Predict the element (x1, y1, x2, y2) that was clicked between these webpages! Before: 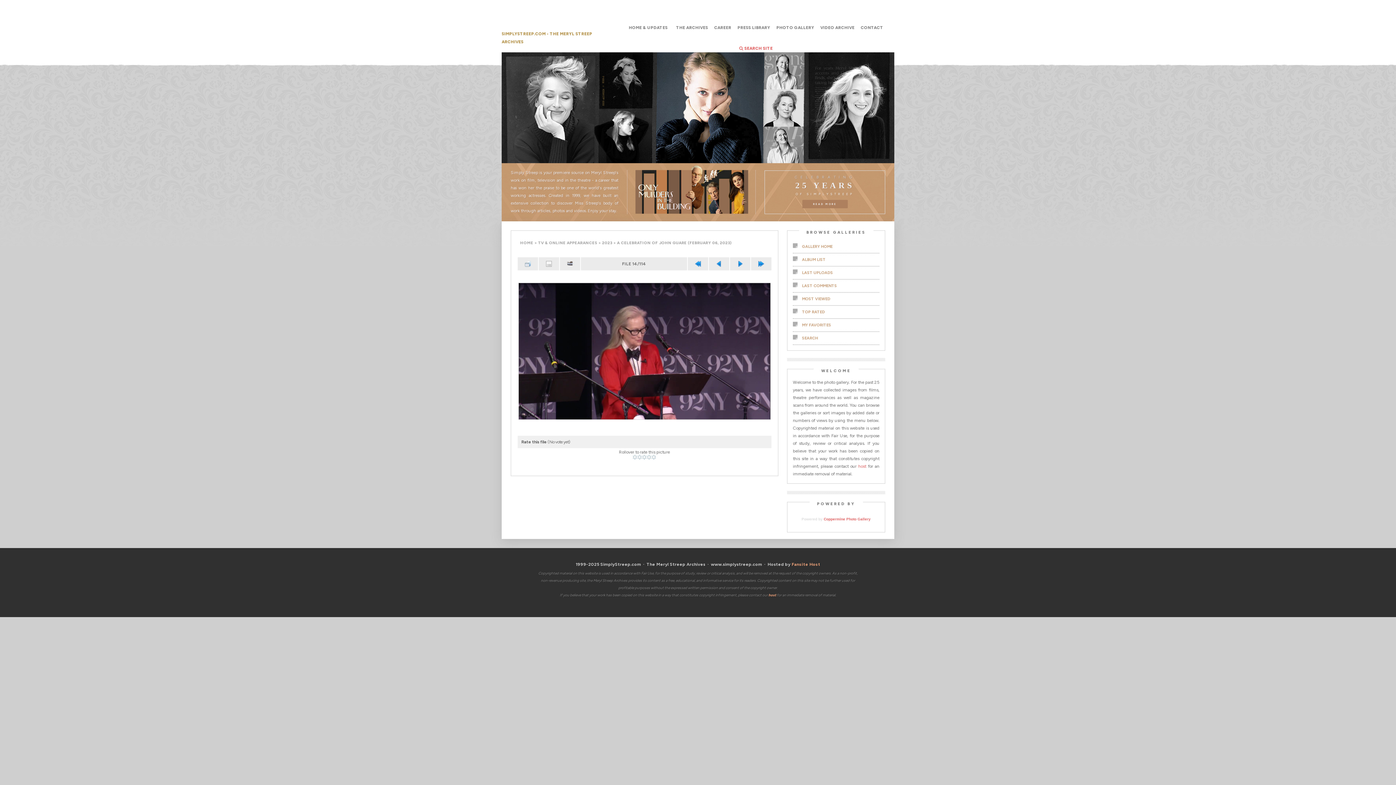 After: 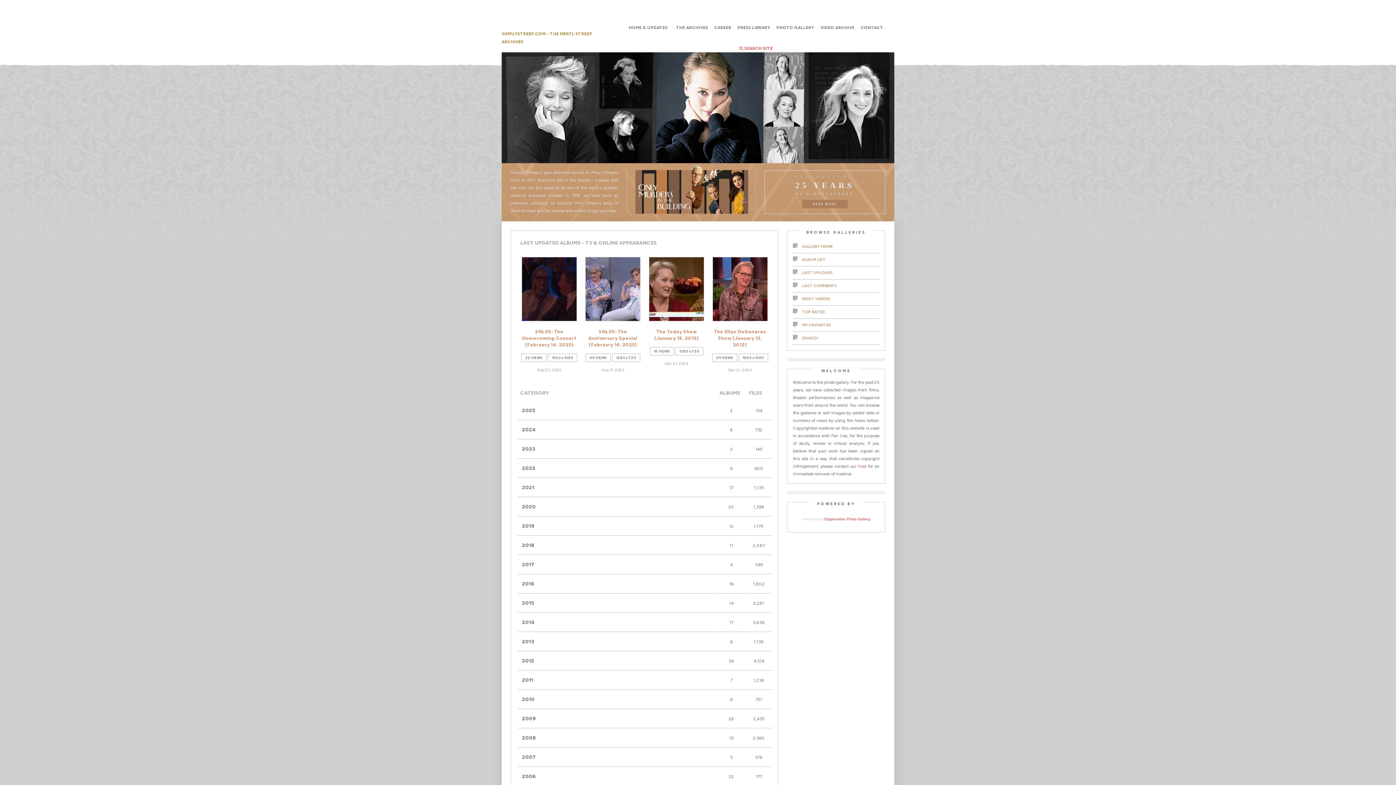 Action: label: TV & ONLINE APPEARANCES bbox: (538, 240, 597, 245)